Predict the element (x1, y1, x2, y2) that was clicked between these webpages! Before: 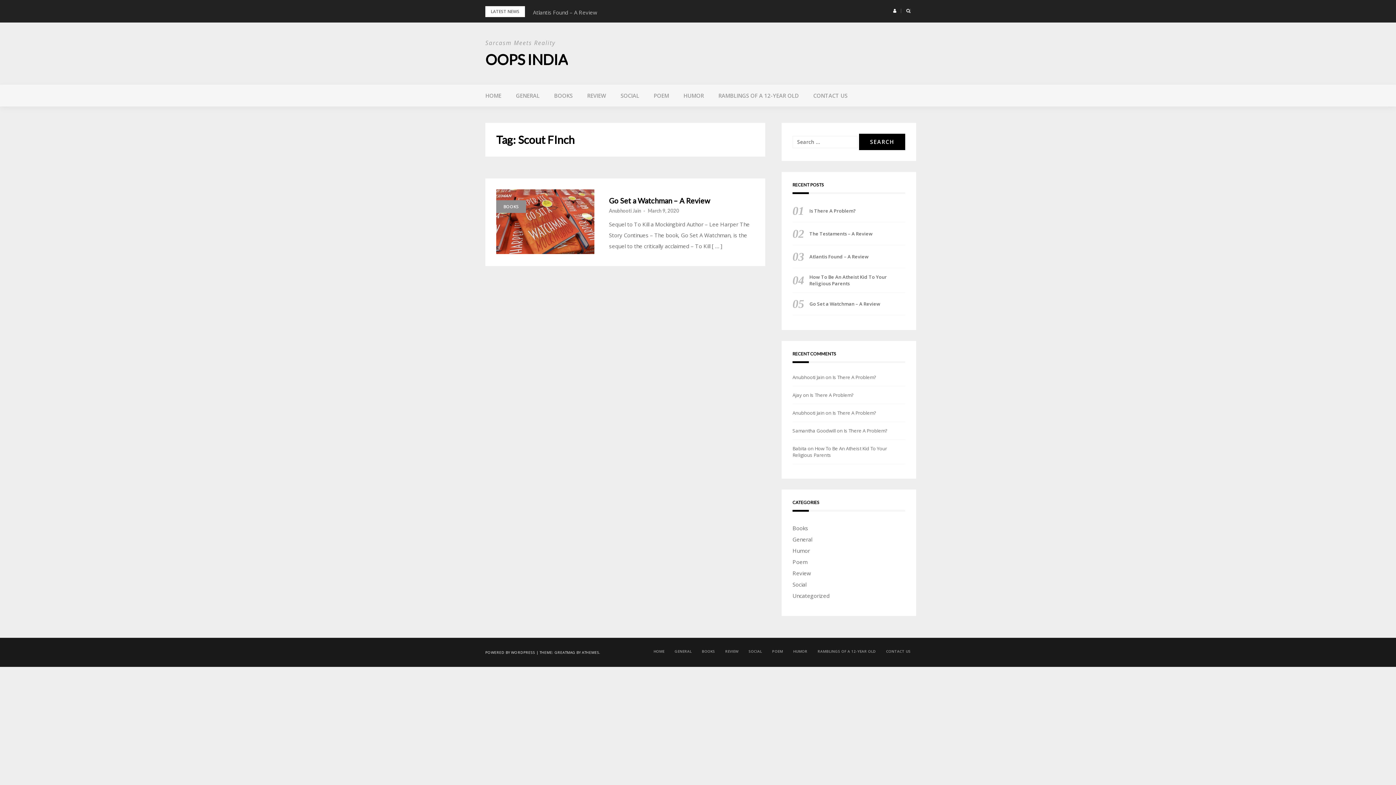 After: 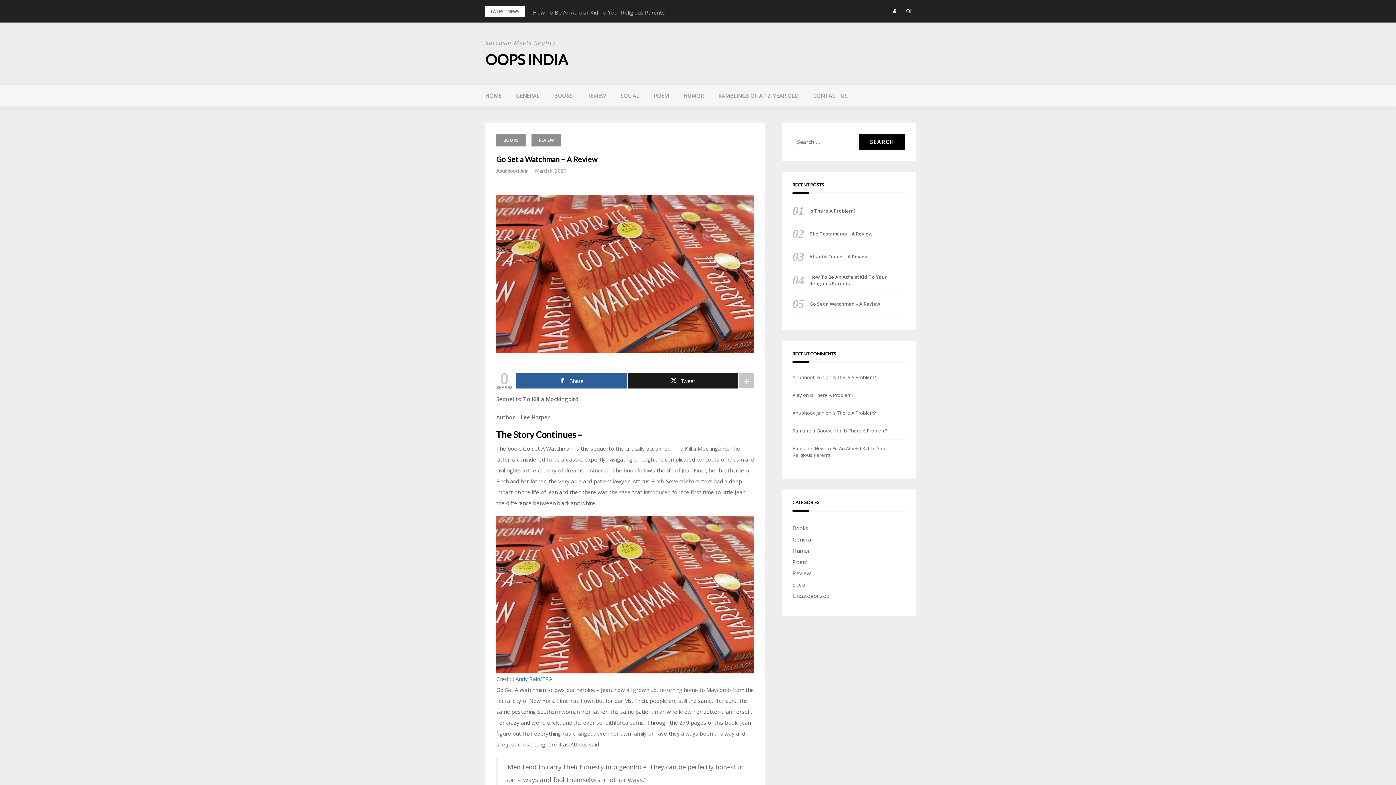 Action: bbox: (648, 207, 679, 213) label: March 9, 2020